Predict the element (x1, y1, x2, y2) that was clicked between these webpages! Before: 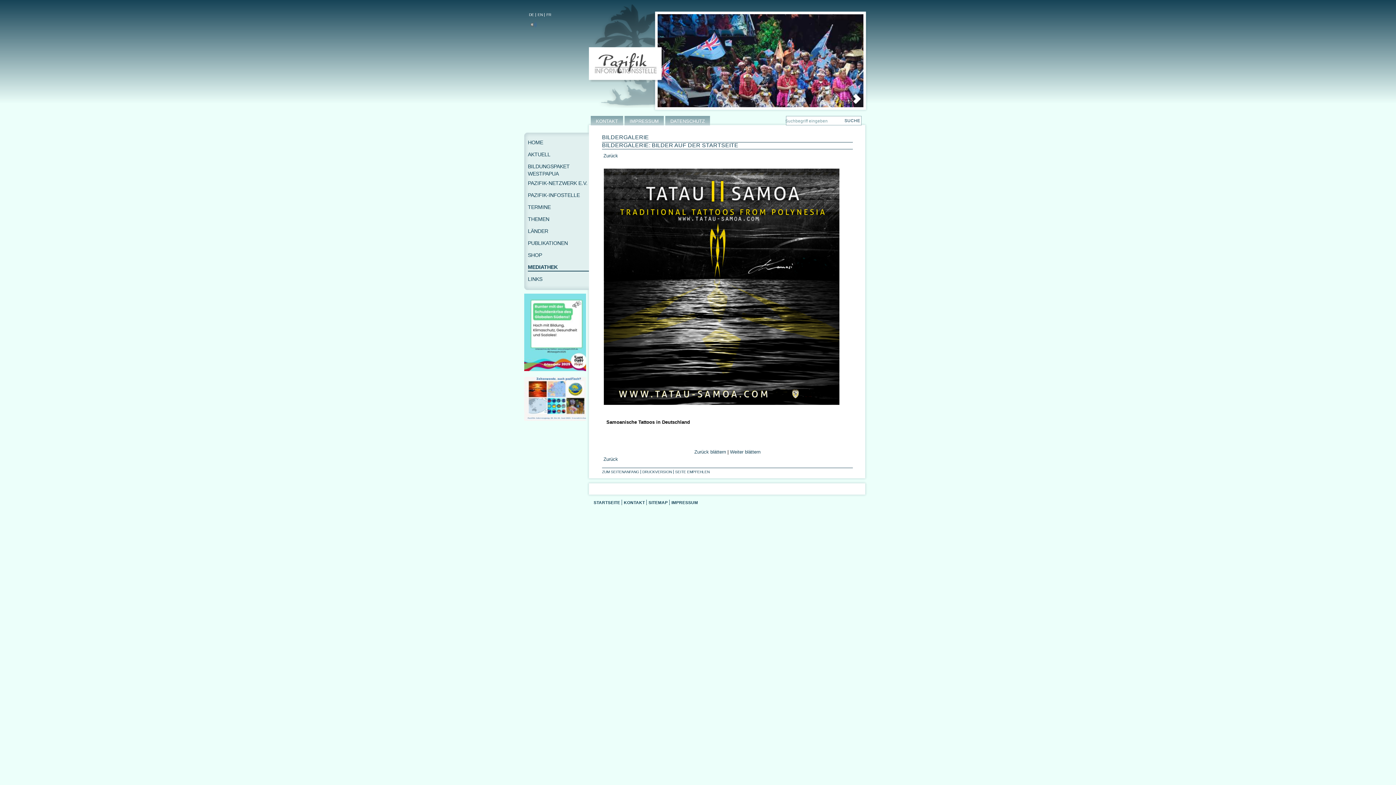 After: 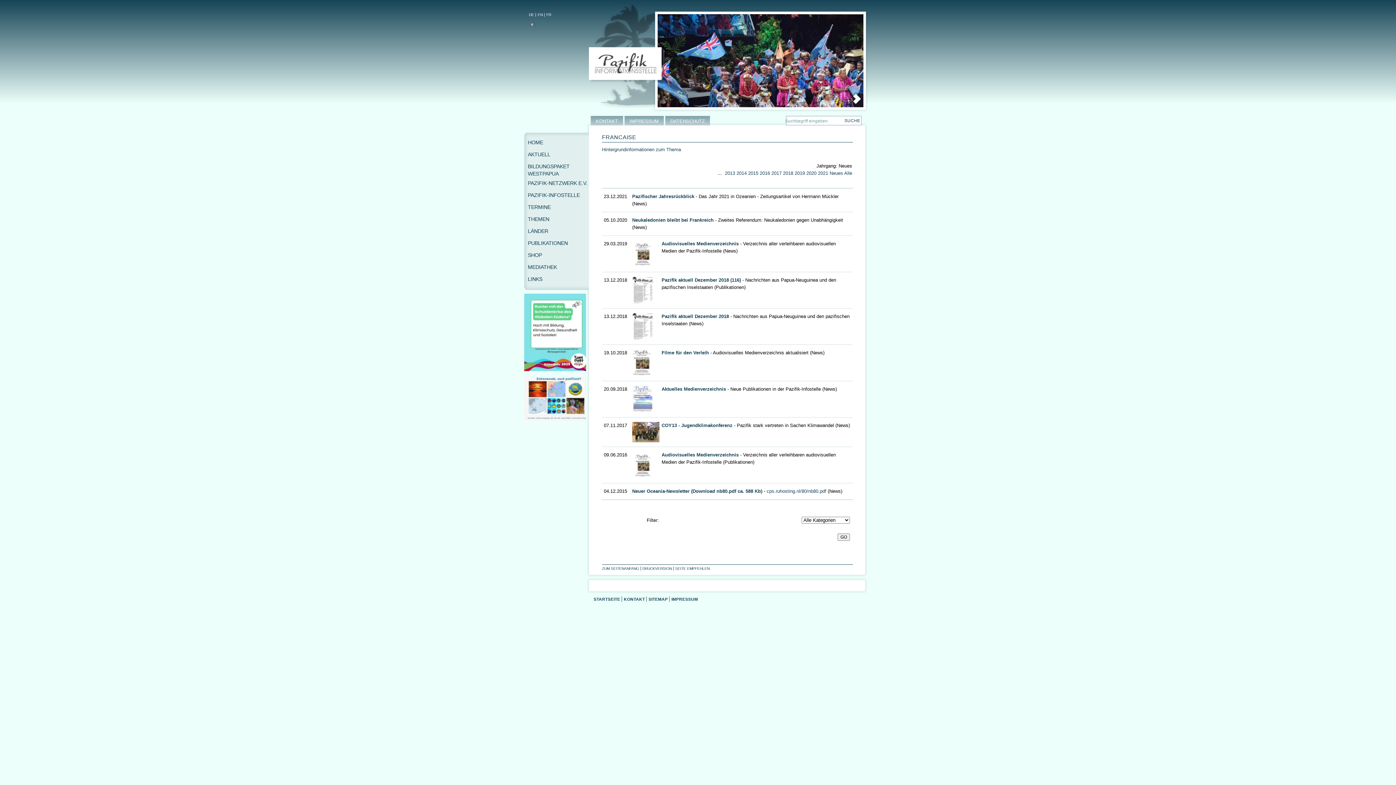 Action: label: FR bbox: (546, 12, 551, 16)